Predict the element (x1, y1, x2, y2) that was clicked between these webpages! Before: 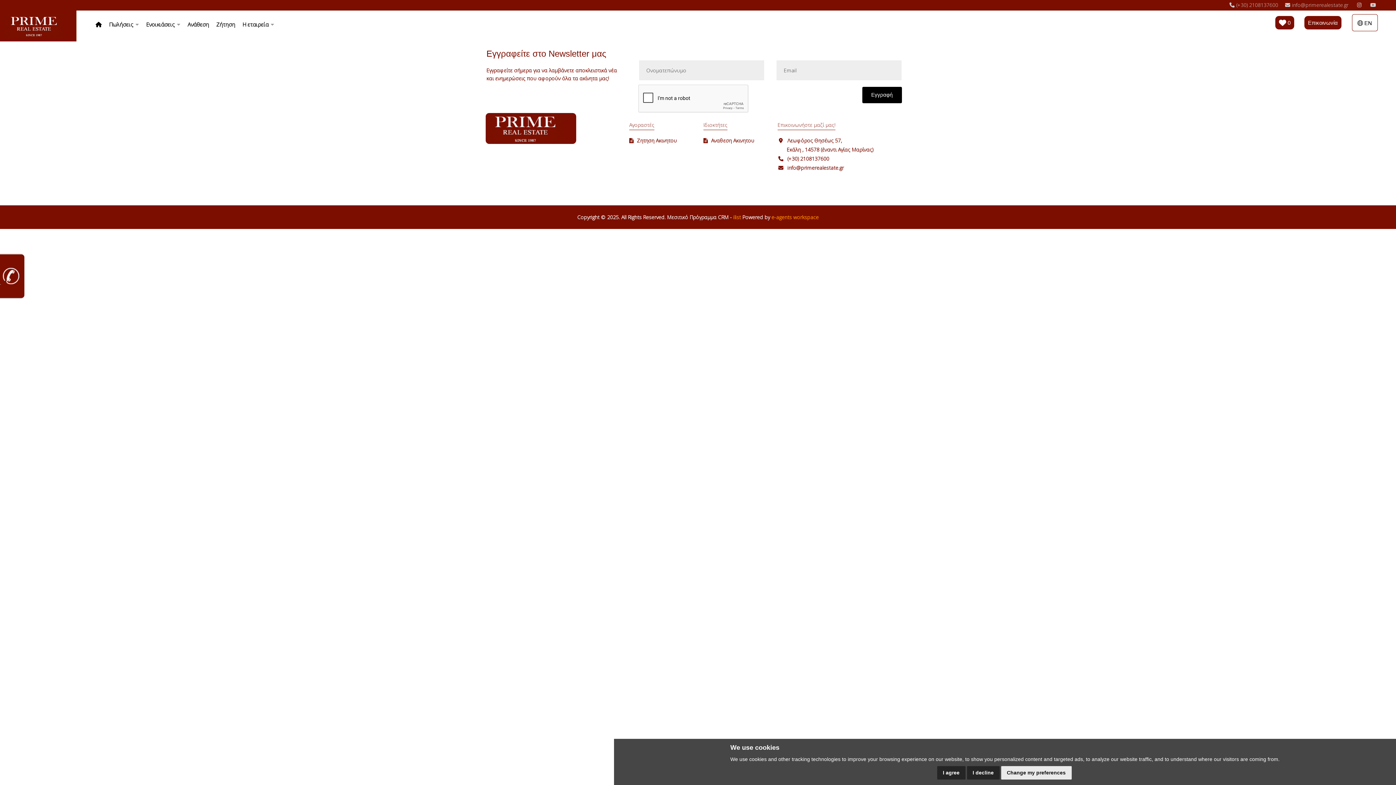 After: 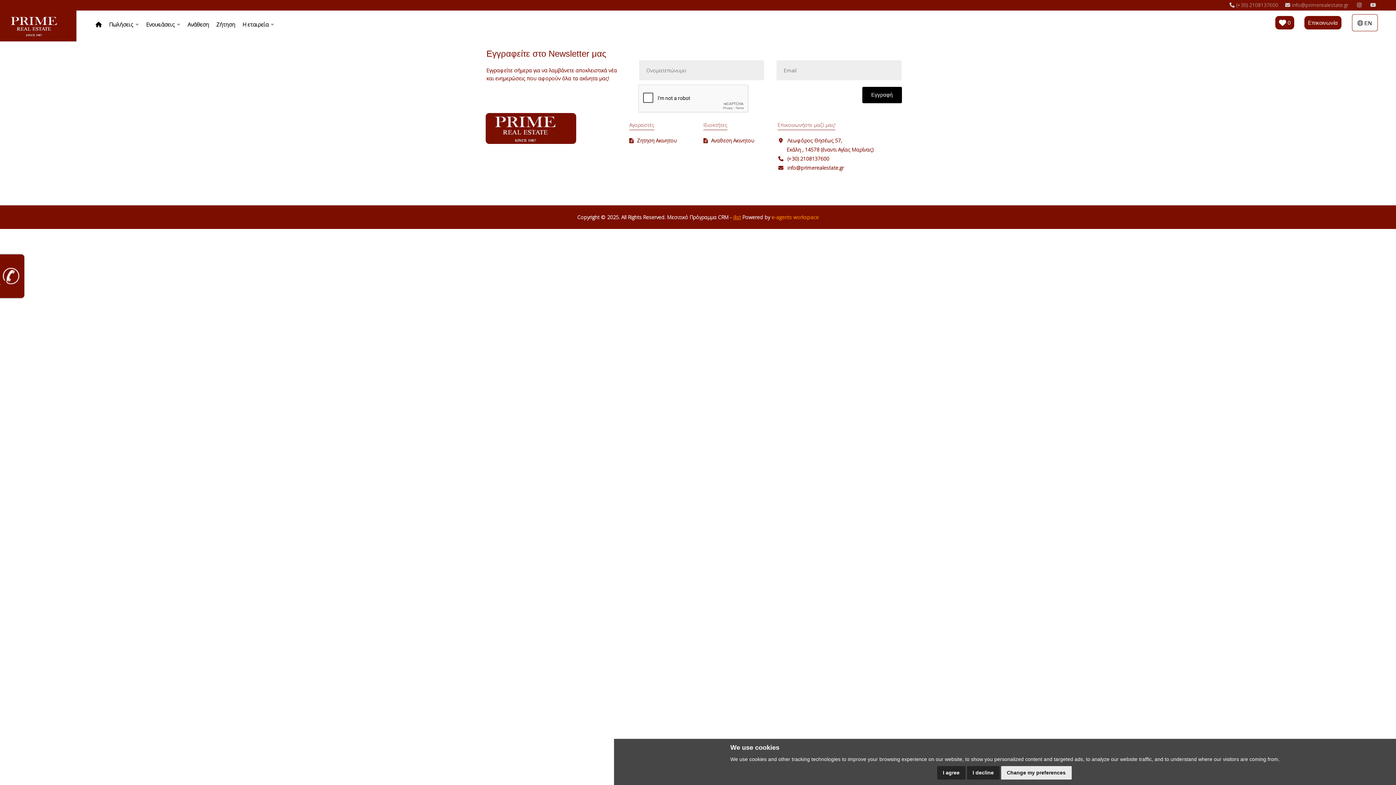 Action: bbox: (733, 213, 741, 220) label: ilist